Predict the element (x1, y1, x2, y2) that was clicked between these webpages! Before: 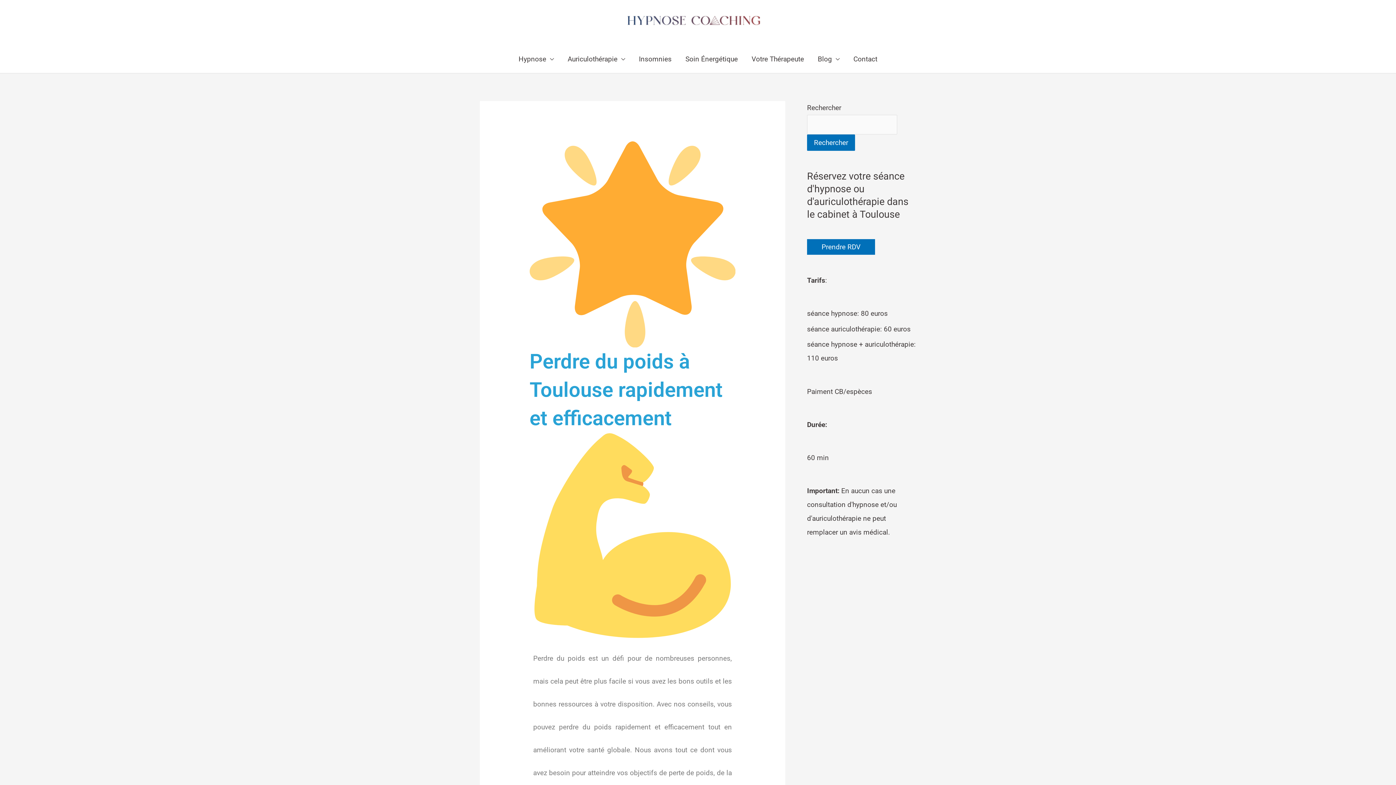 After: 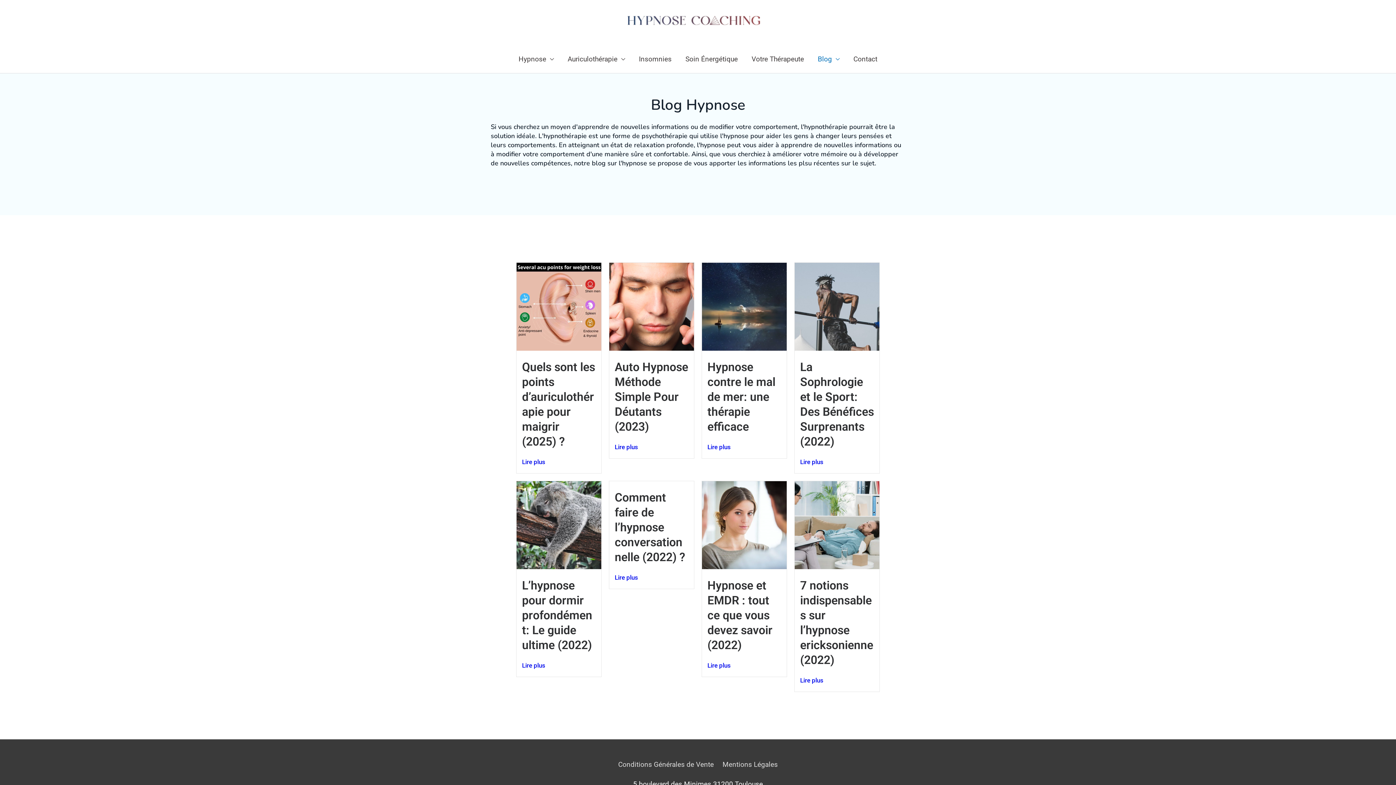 Action: bbox: (811, 45, 846, 73) label: Blog